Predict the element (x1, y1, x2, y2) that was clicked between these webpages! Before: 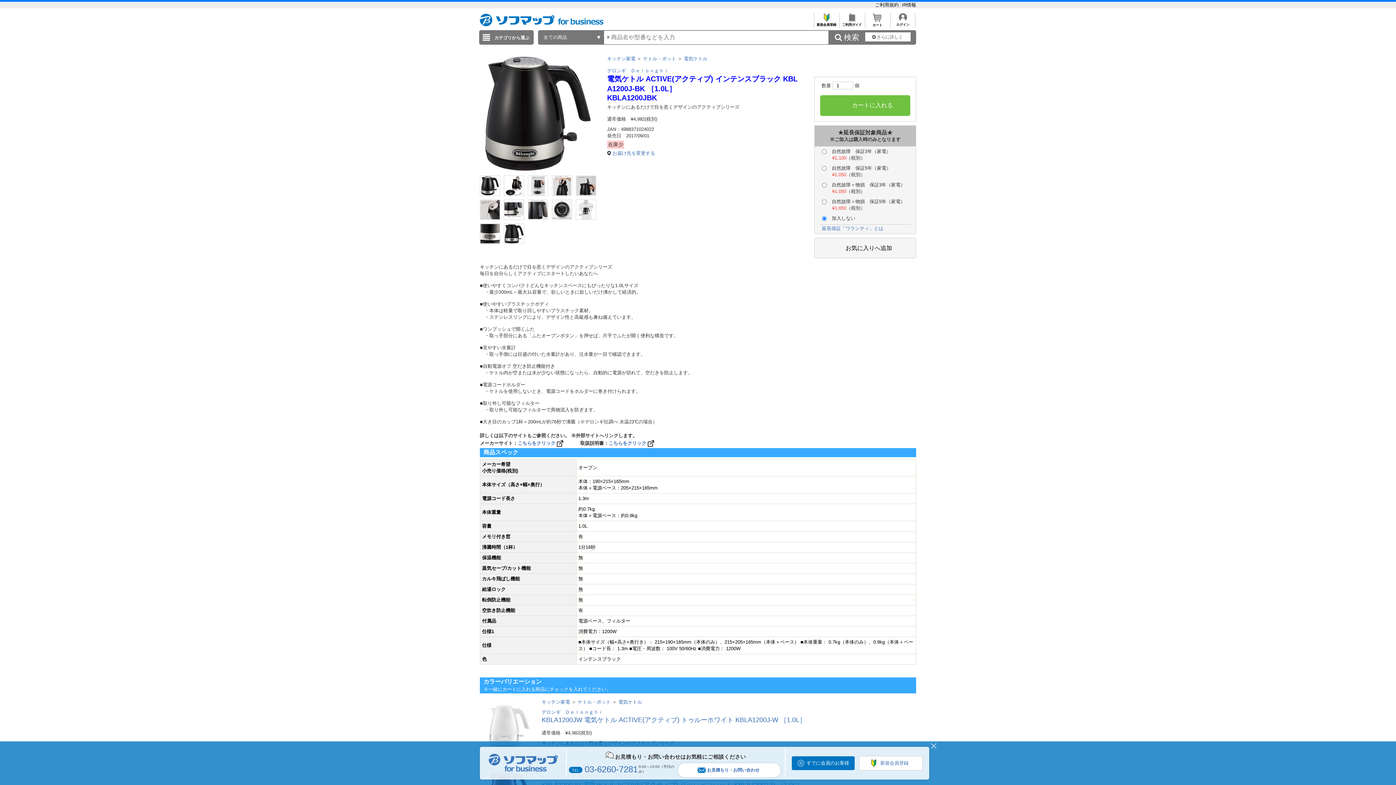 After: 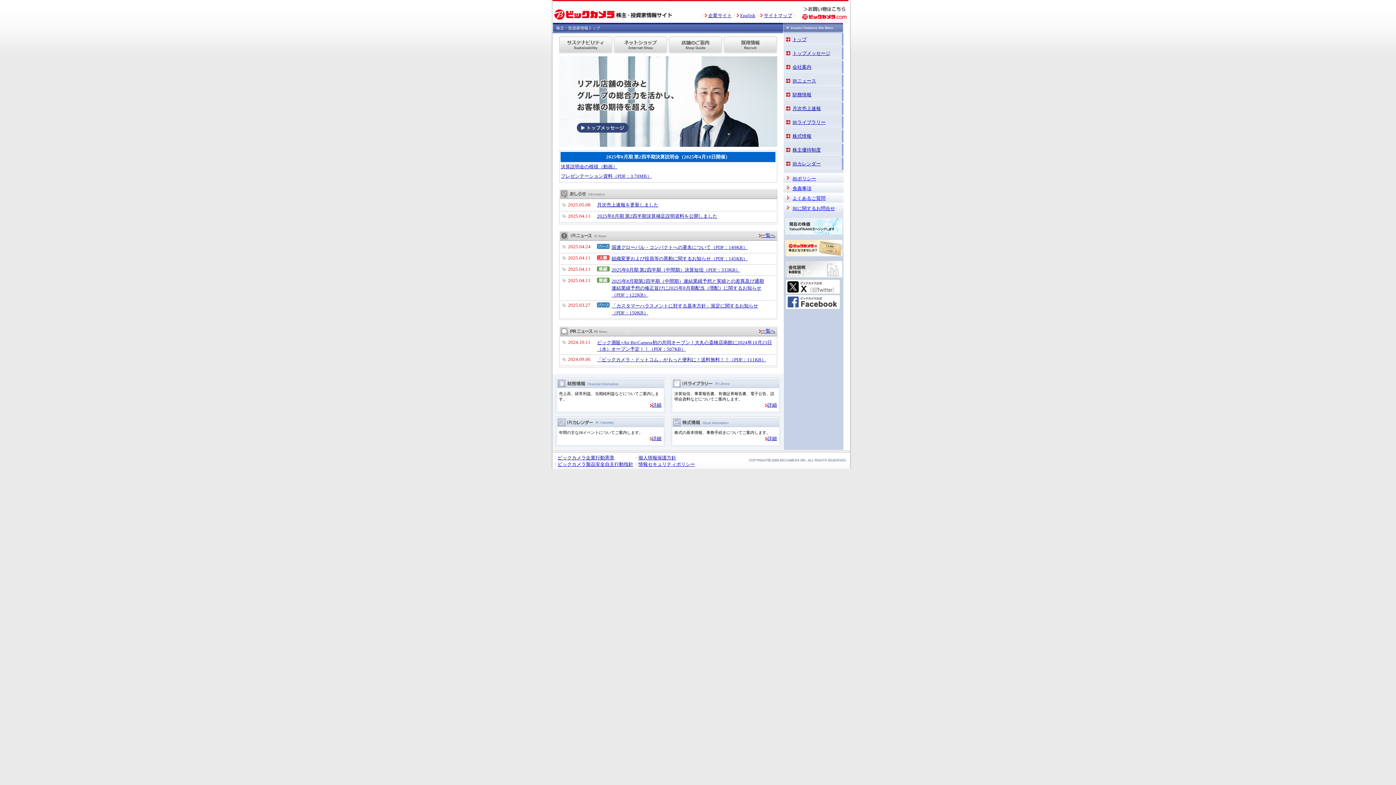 Action: bbox: (902, 2, 916, 7) label: IR情報